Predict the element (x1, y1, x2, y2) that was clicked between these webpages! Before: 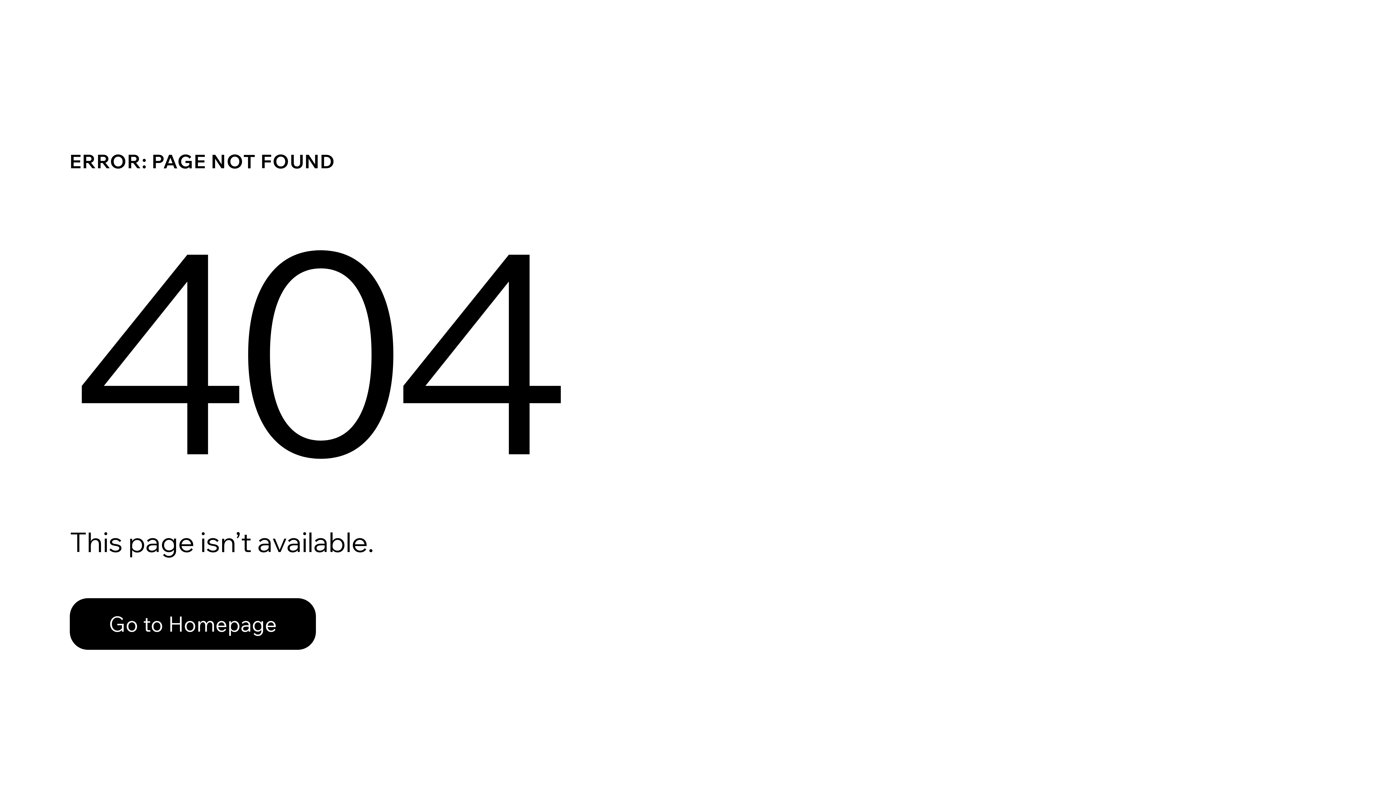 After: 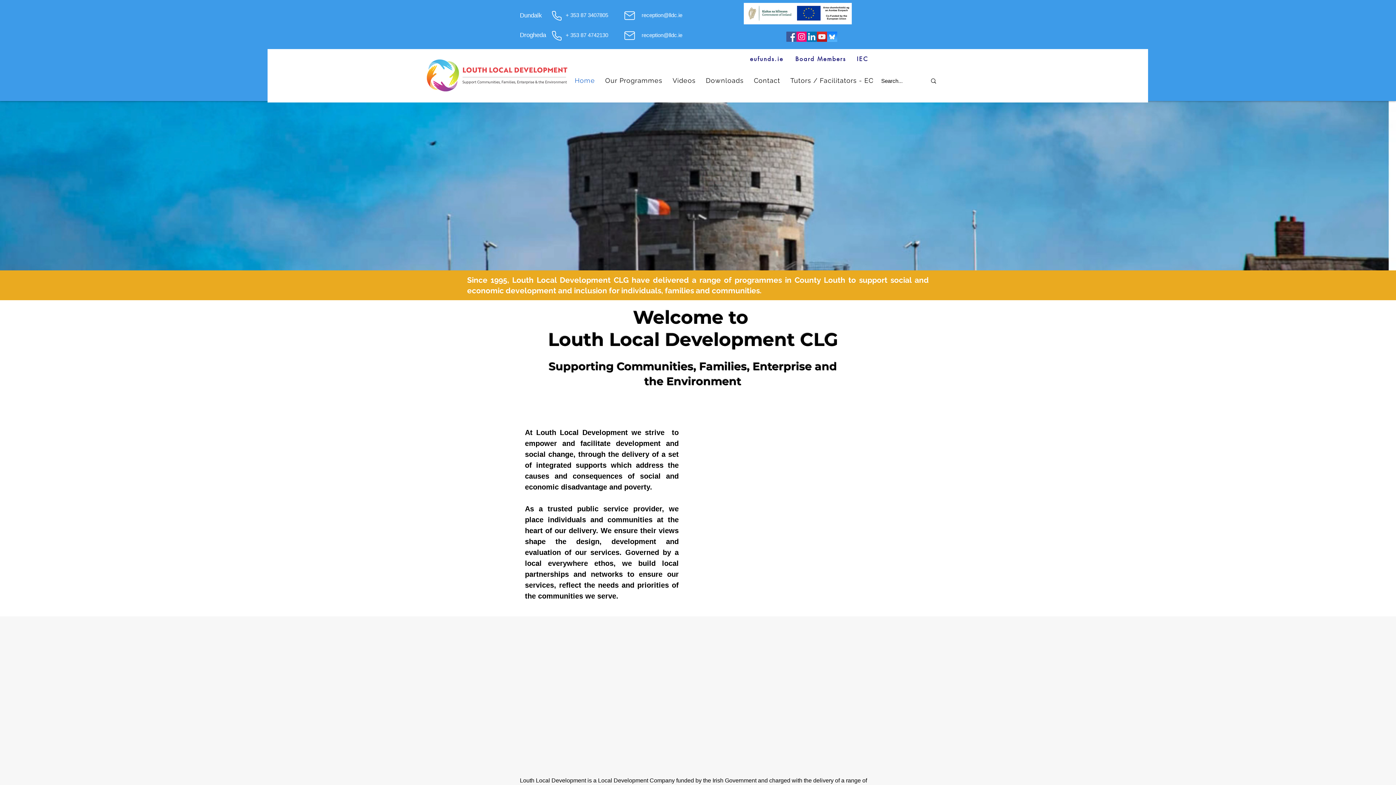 Action: label: Go to Homepage bbox: (69, 582, 768, 659)